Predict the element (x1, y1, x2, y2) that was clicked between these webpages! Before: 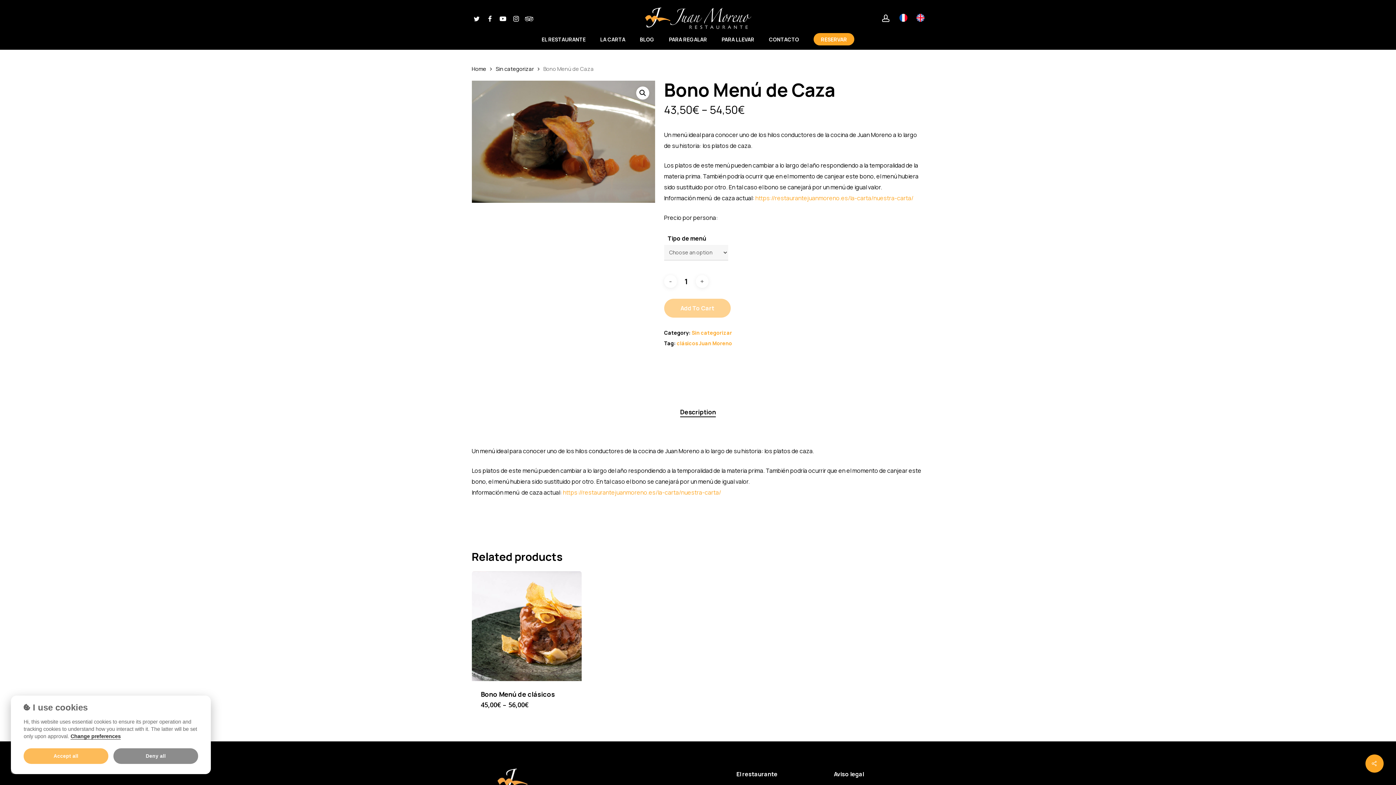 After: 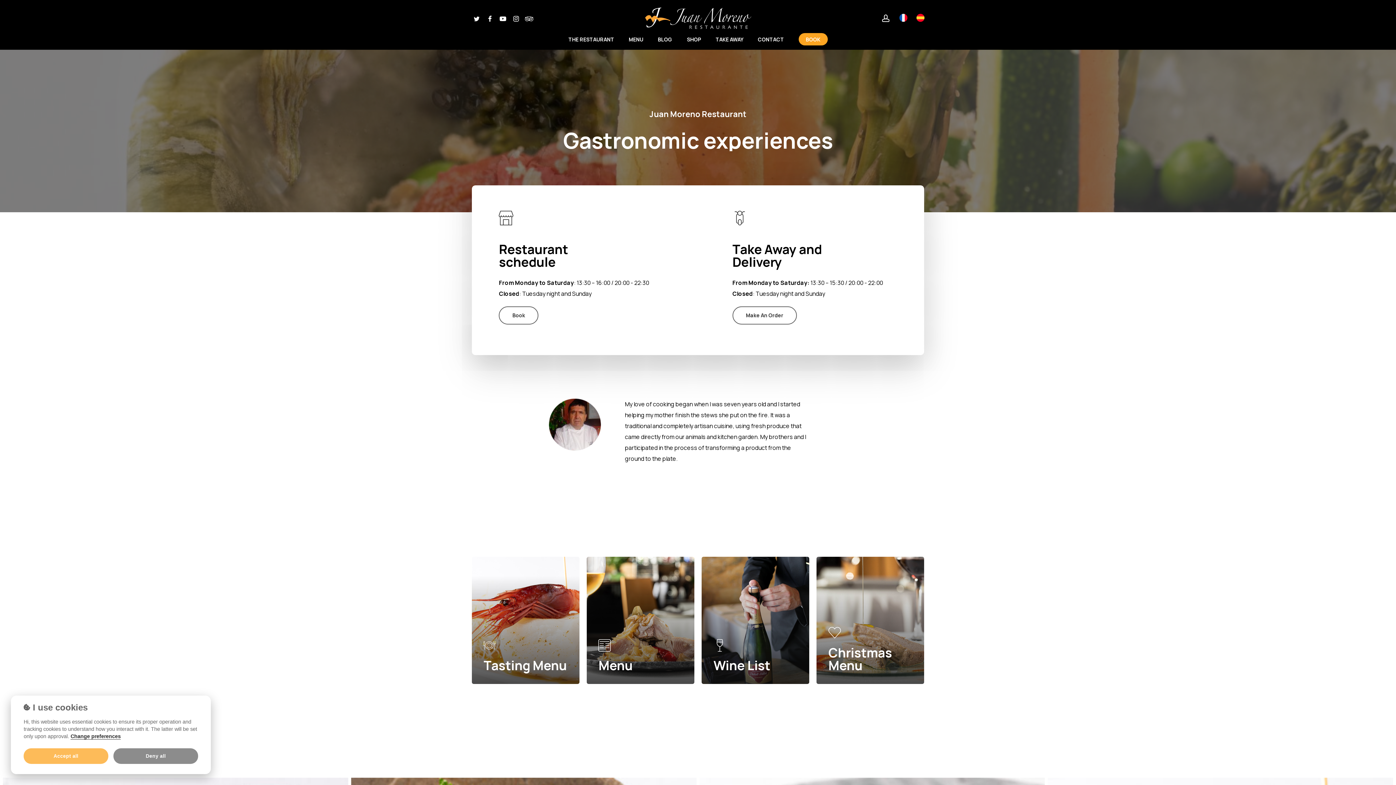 Action: bbox: (916, 21, 924, 29)